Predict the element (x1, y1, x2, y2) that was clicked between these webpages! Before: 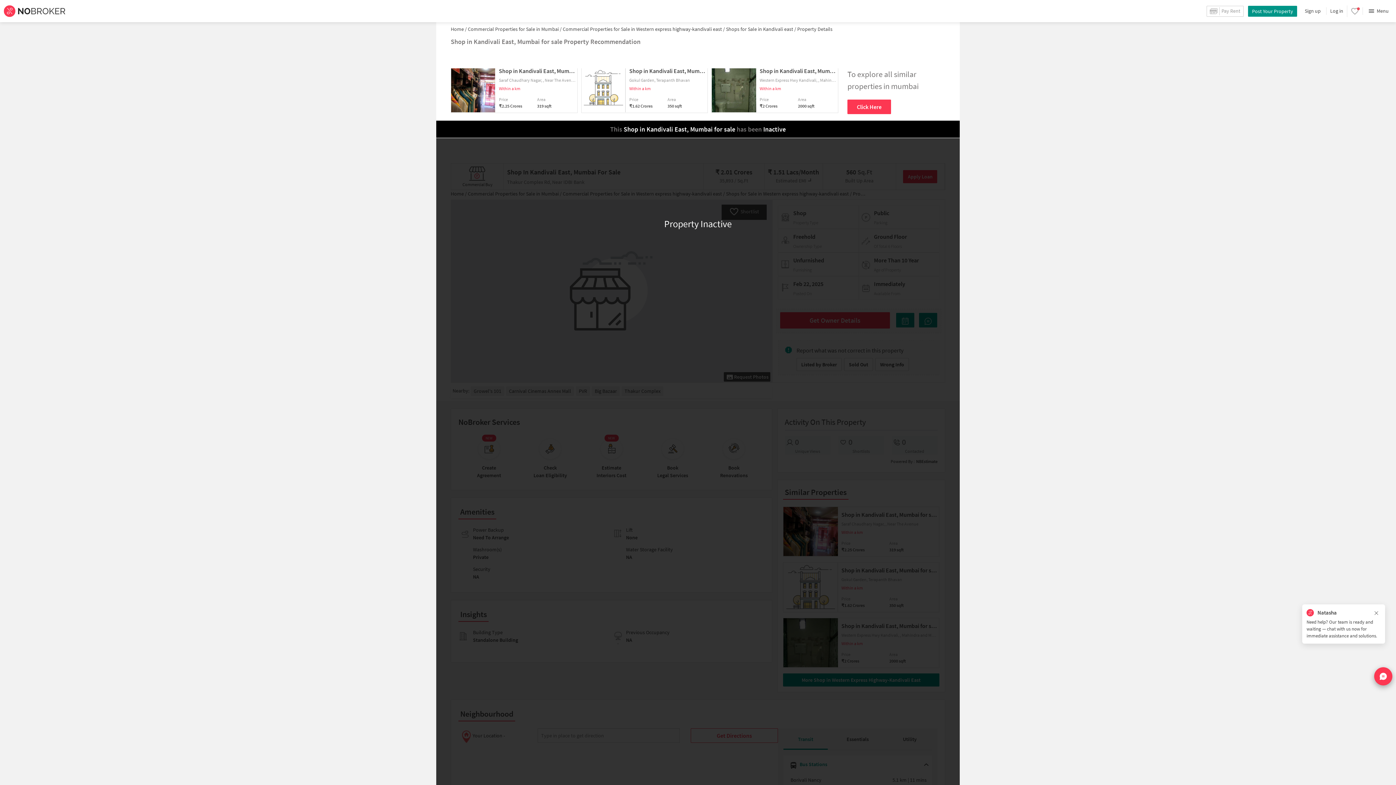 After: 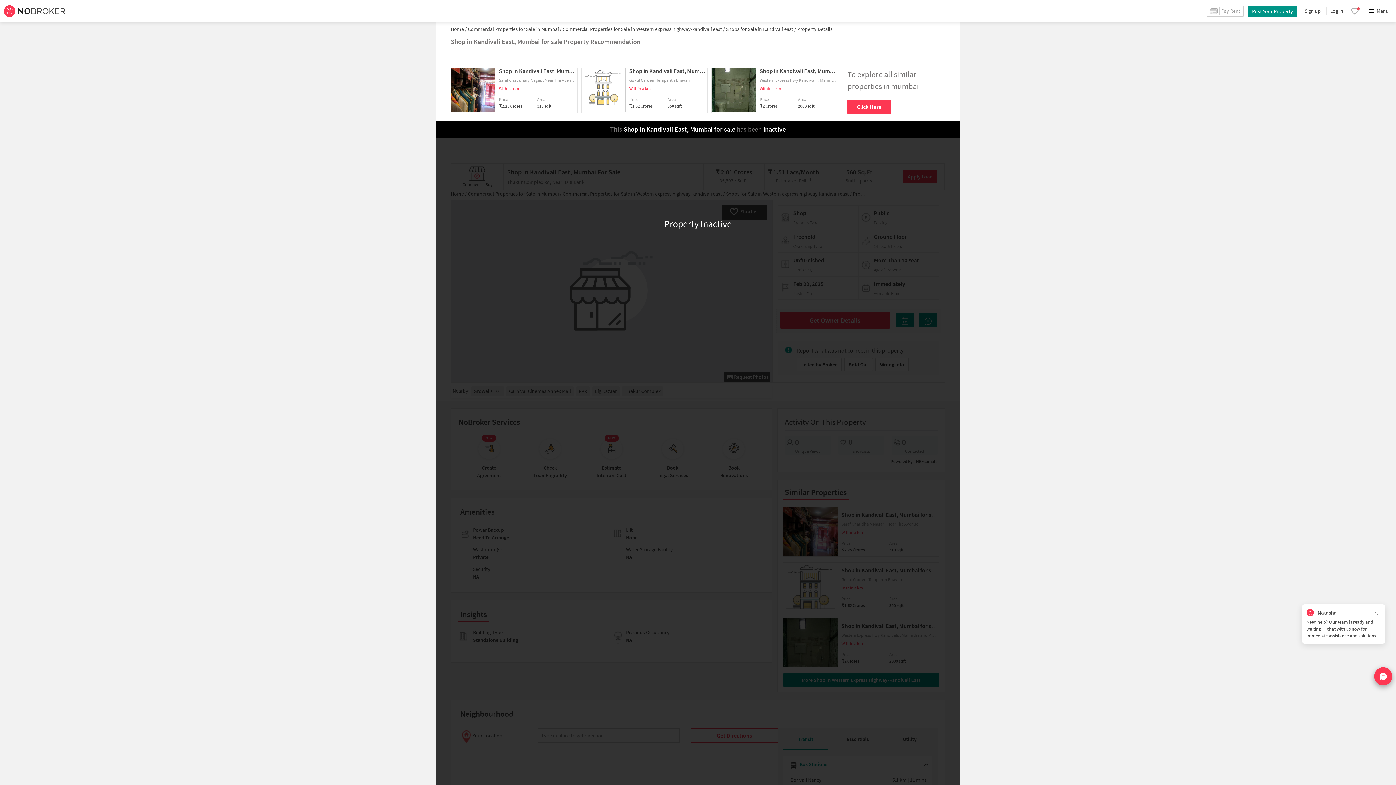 Action: label:  Commercial Properties for Sale in Western express highway-kandivali east / bbox: (561, 25, 725, 32)